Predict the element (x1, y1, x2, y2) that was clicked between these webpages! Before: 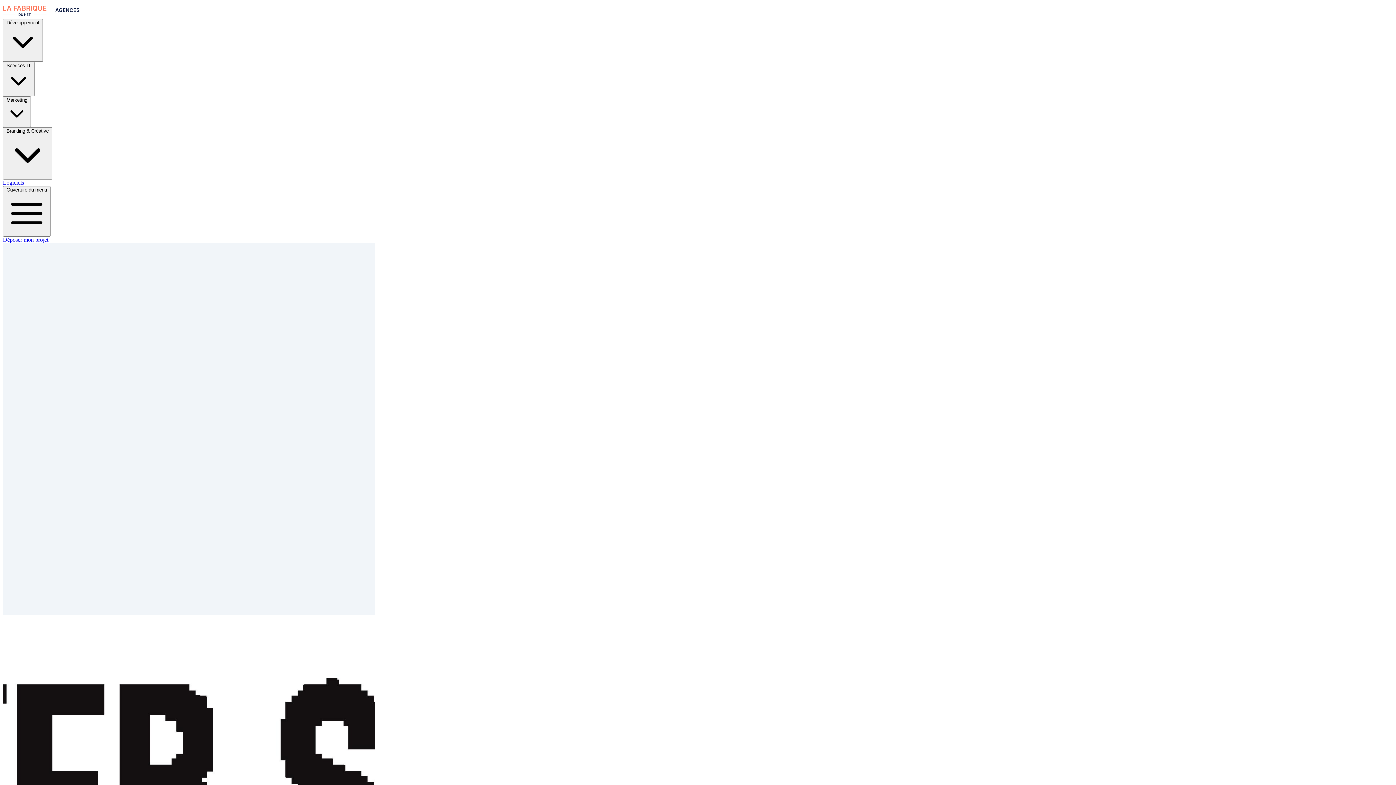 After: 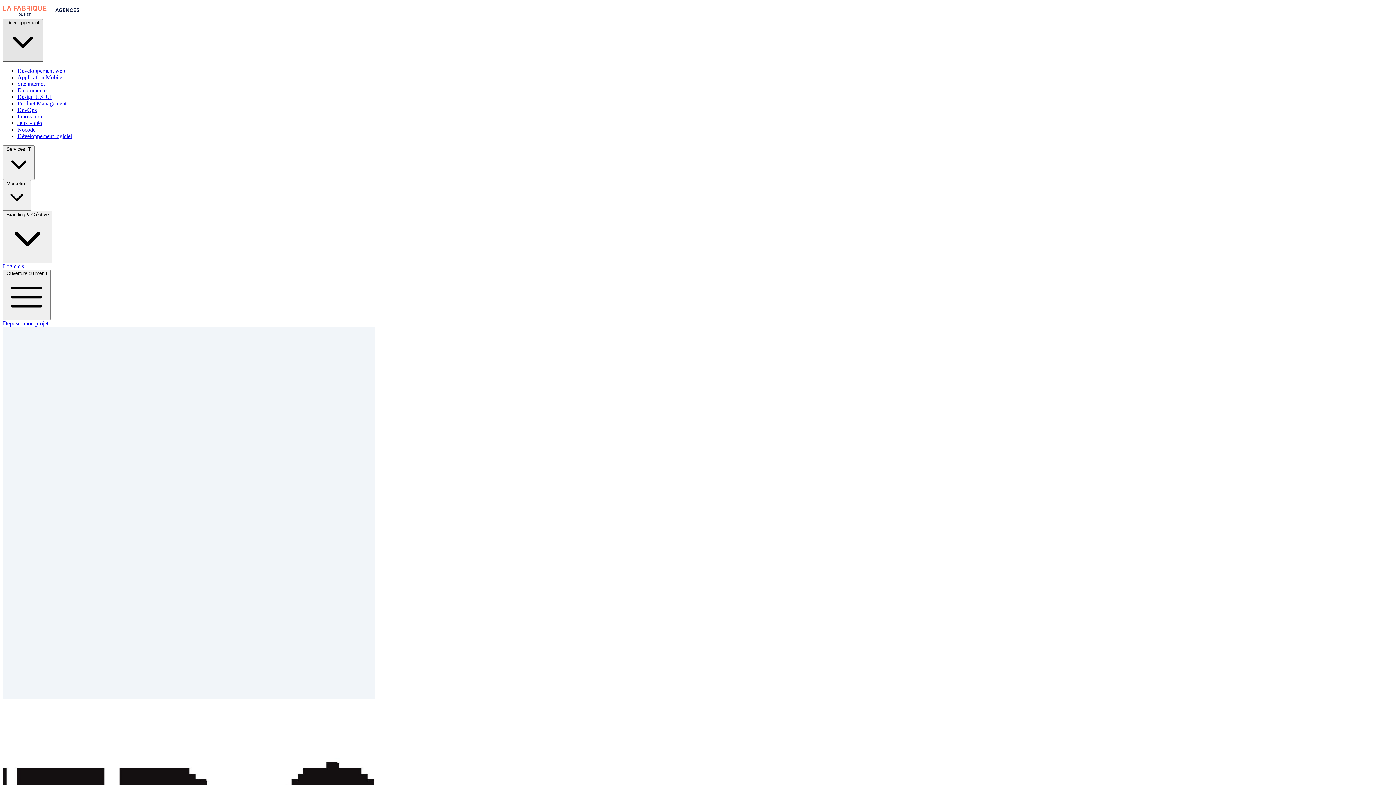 Action: label: Développement  bbox: (2, 18, 42, 61)